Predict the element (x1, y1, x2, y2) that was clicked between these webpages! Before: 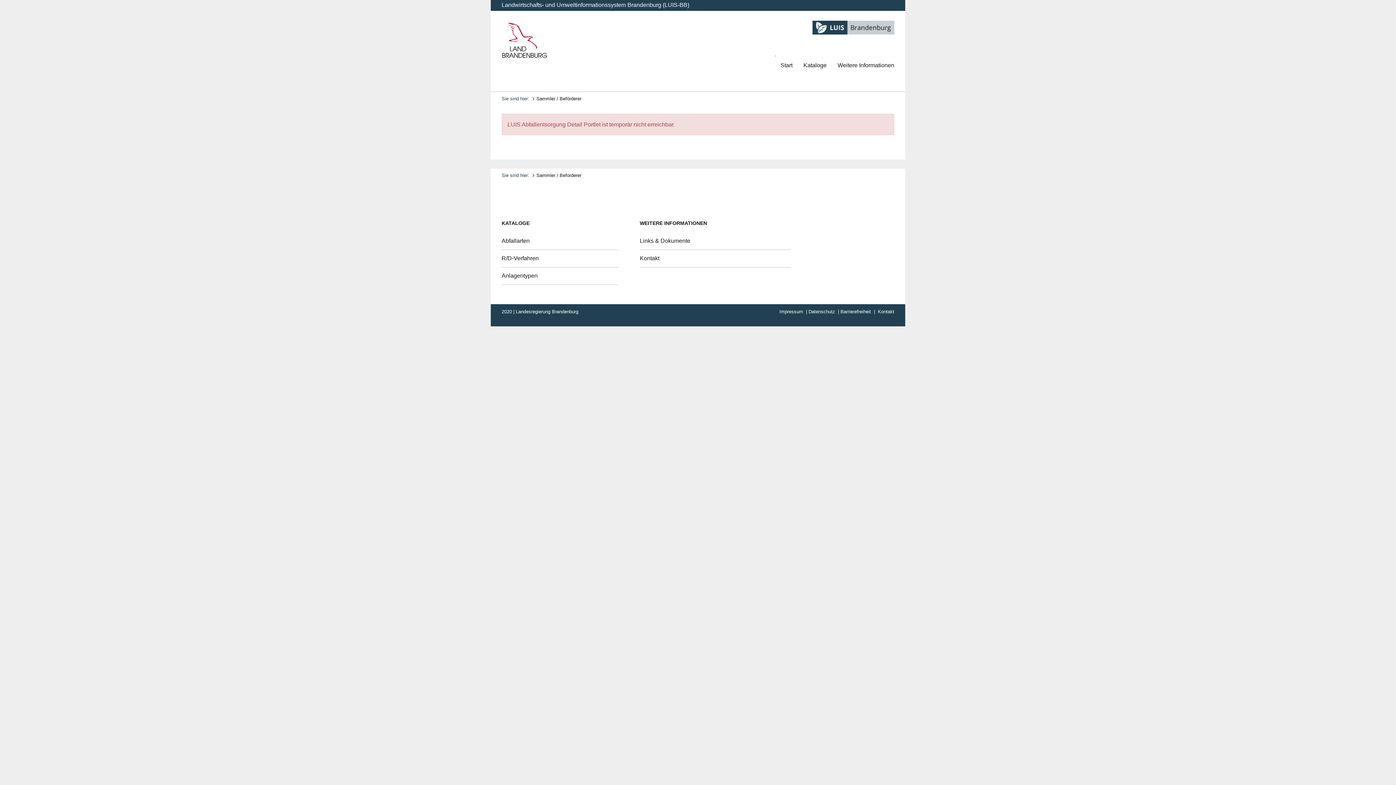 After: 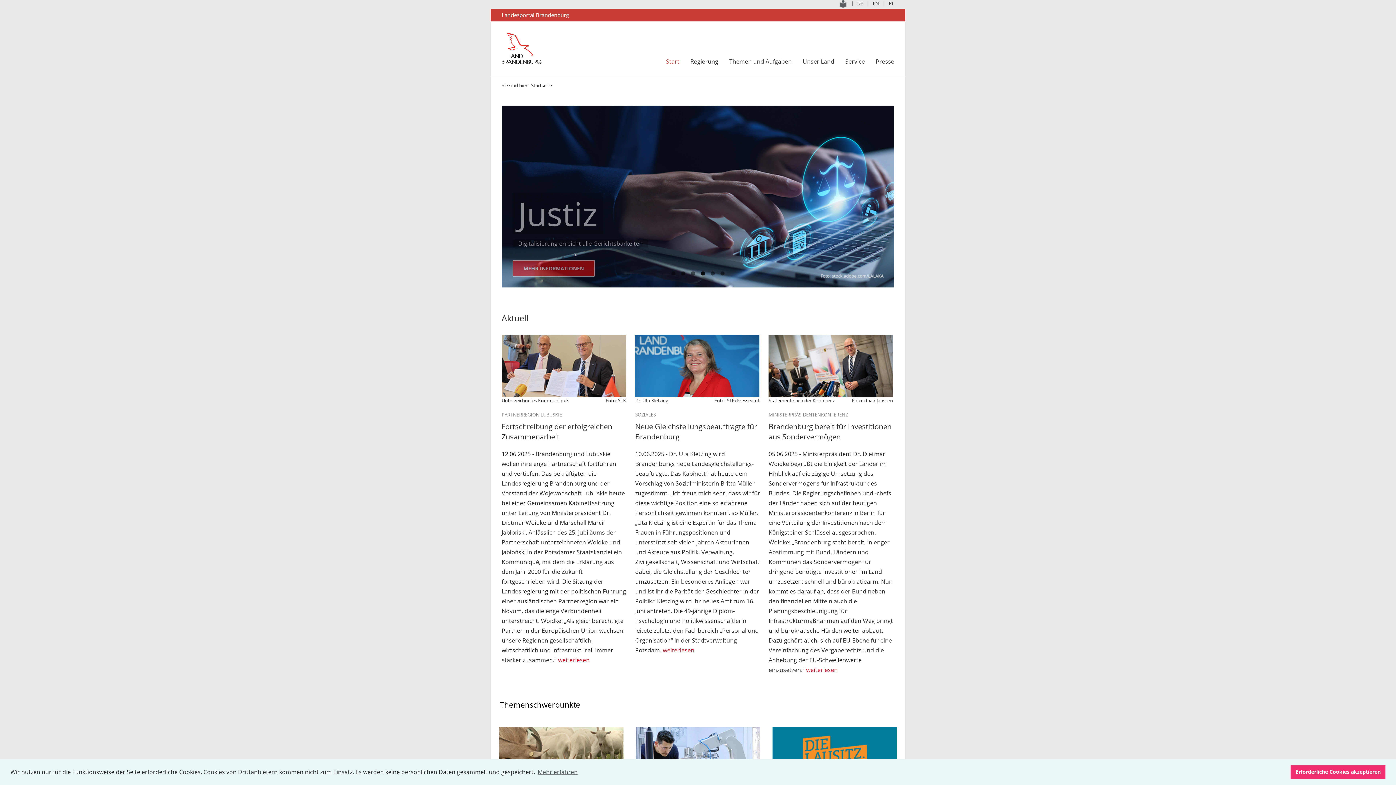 Action: bbox: (501, 22, 548, 58)